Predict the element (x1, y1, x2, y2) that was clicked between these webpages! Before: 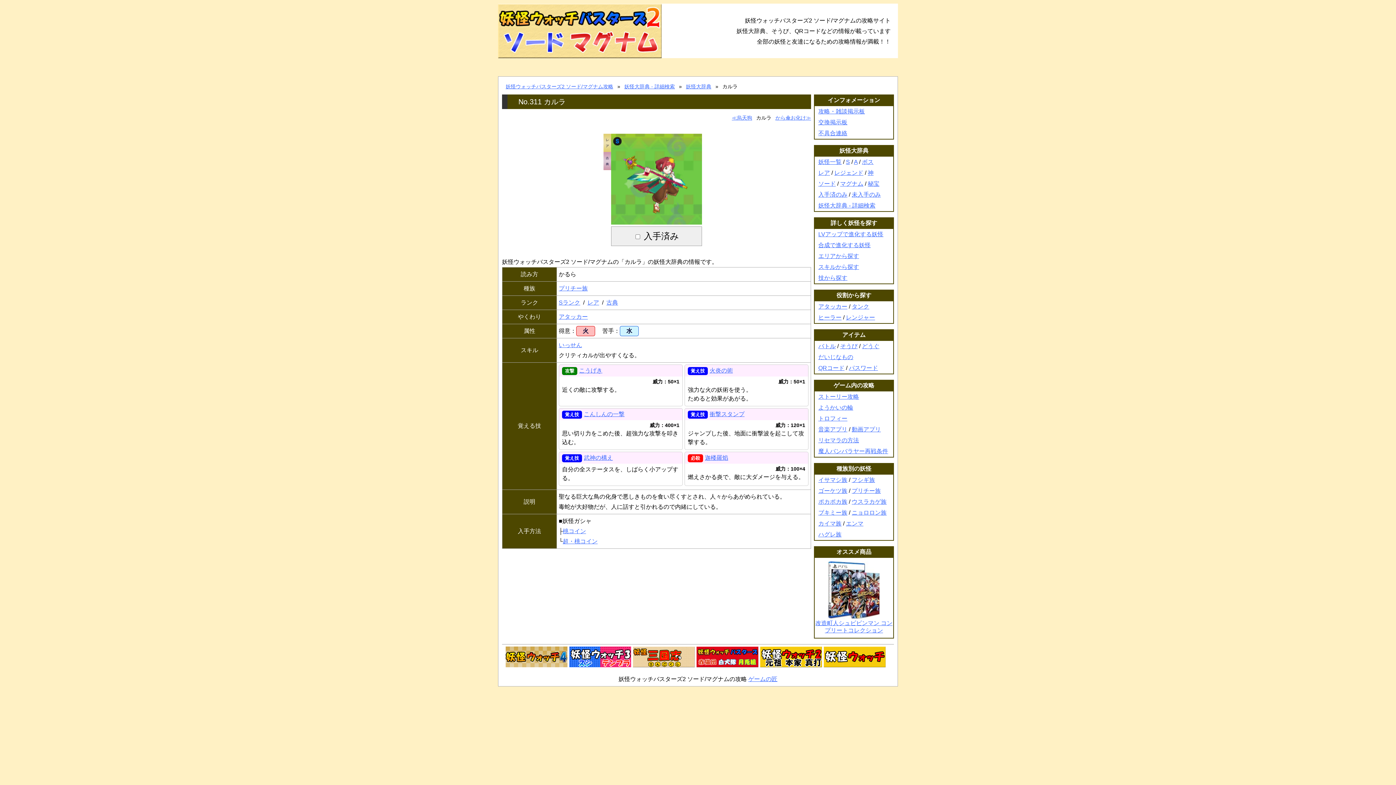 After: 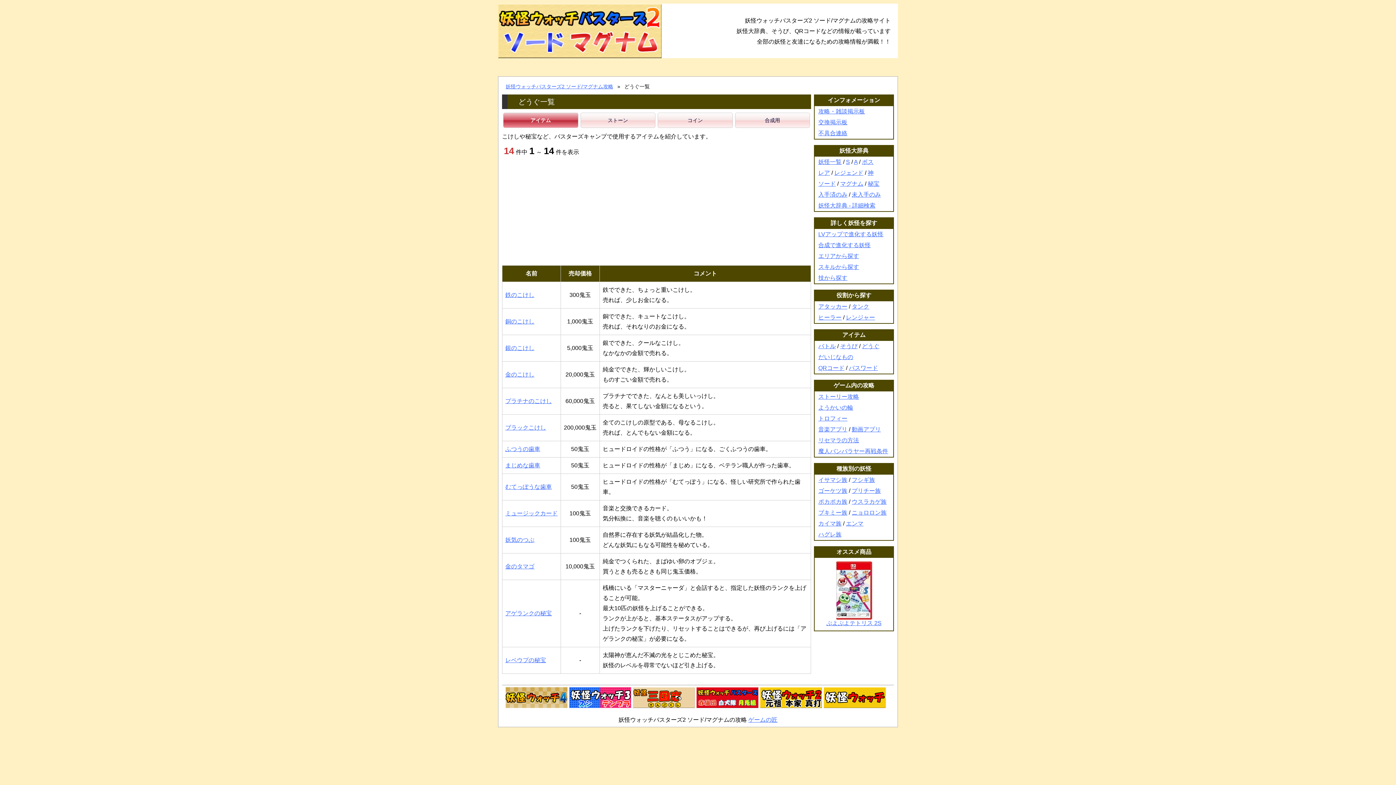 Action: bbox: (862, 343, 879, 349) label: どうぐ